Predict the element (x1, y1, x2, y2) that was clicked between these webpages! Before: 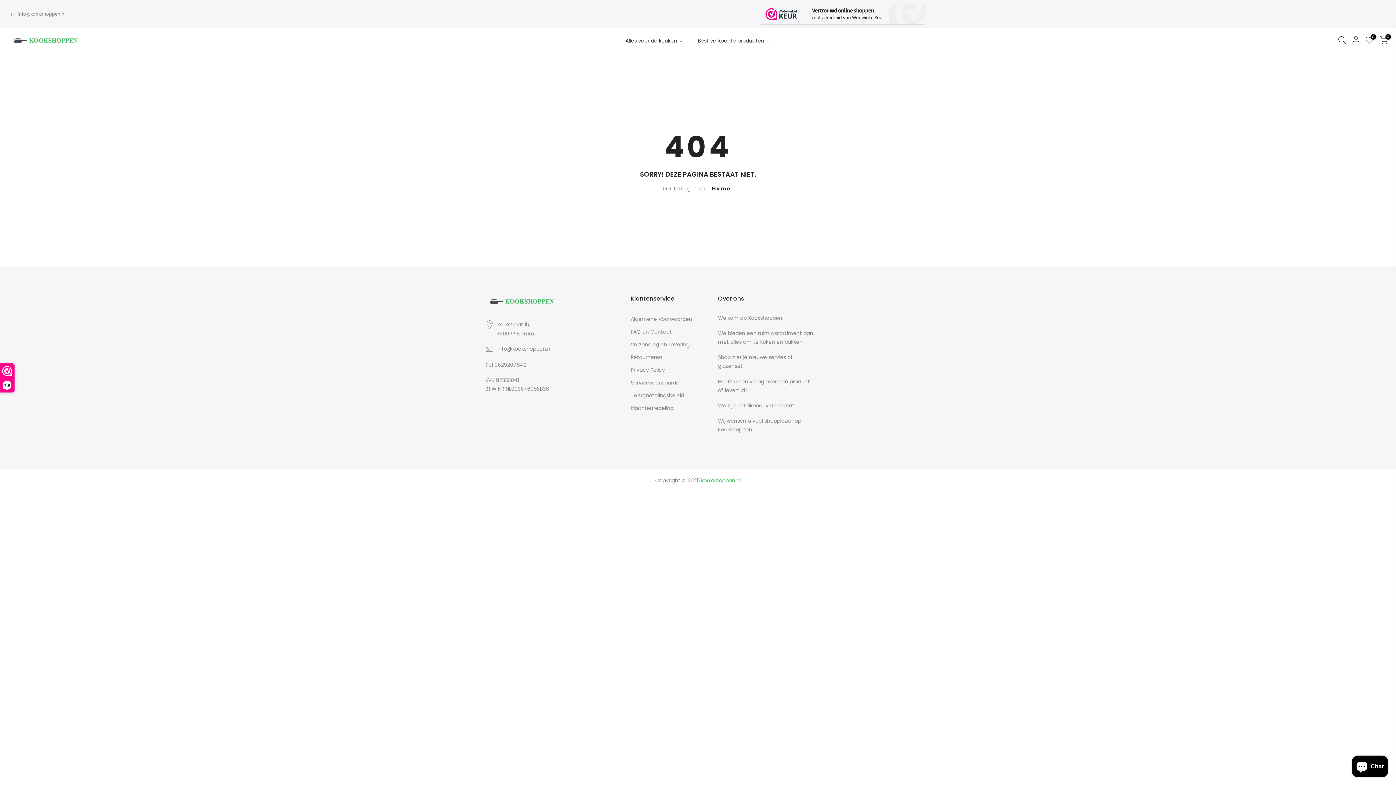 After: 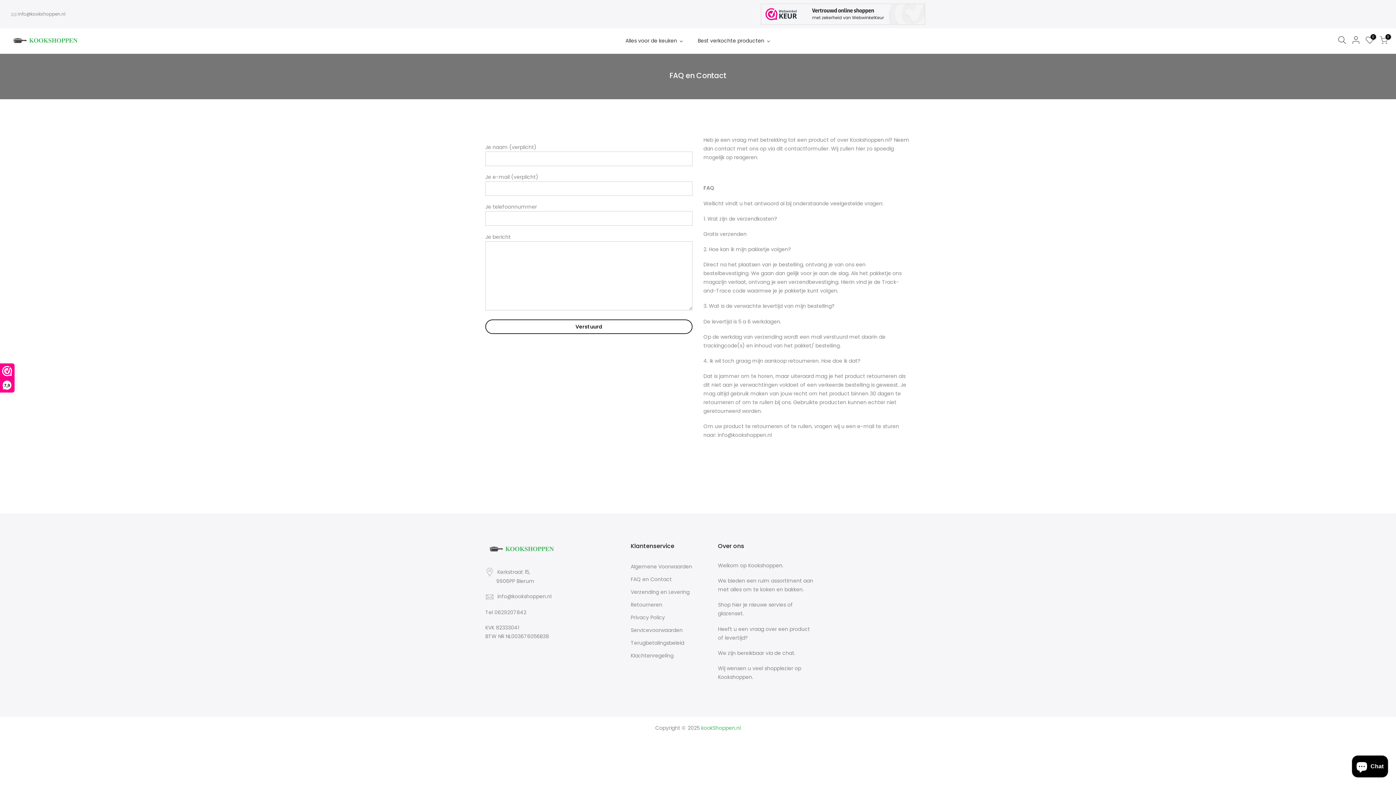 Action: bbox: (630, 328, 672, 335) label: FAQ en Contact